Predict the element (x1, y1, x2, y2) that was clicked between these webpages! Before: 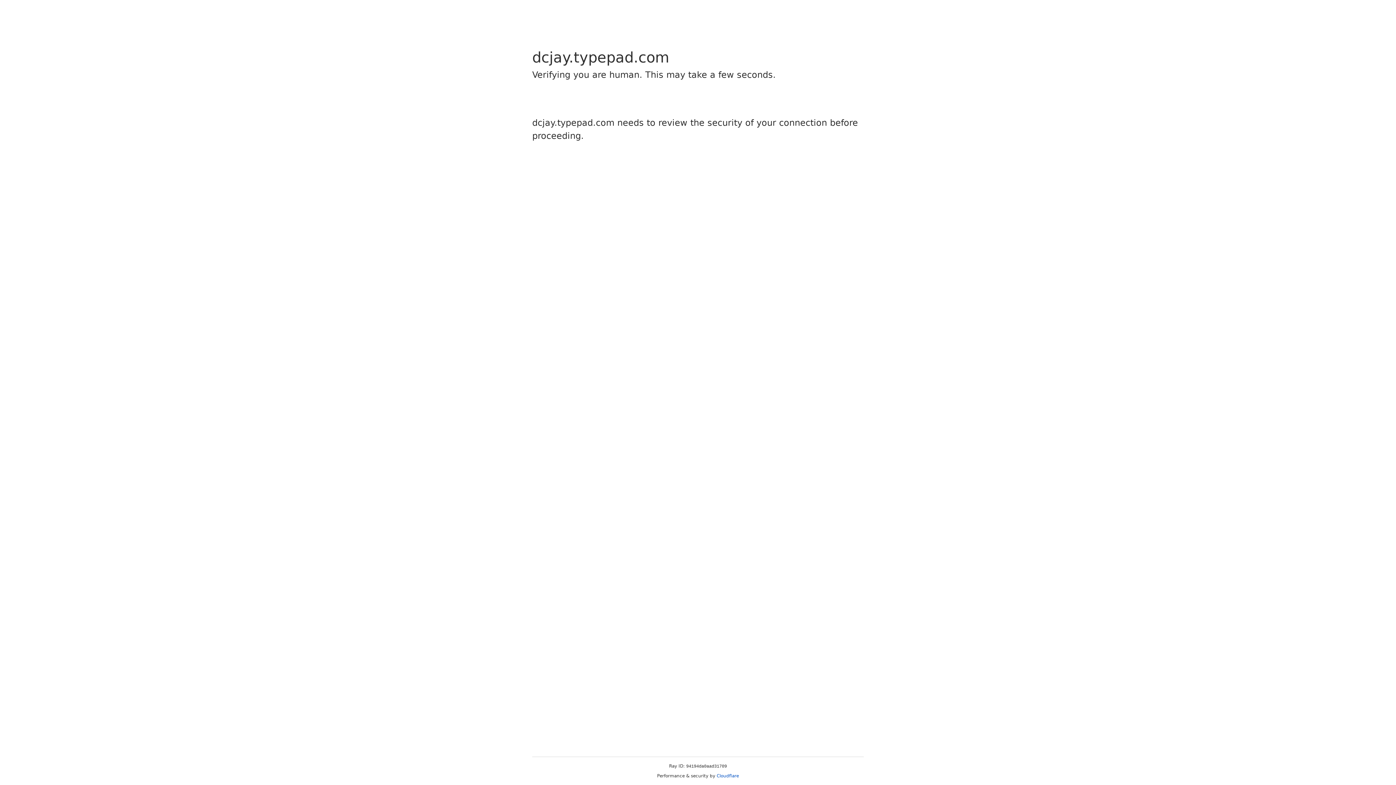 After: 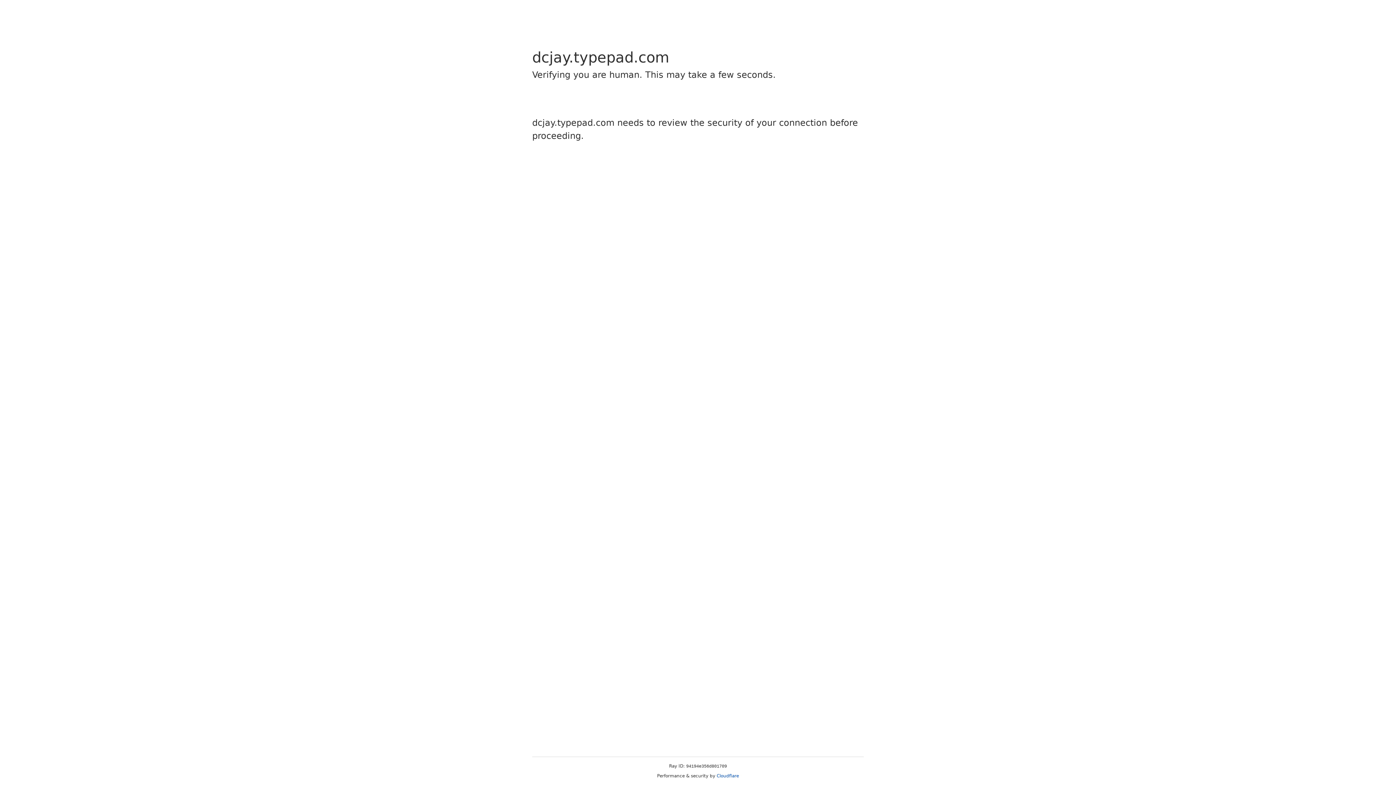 Action: bbox: (716, 773, 739, 778) label: Cloudflare